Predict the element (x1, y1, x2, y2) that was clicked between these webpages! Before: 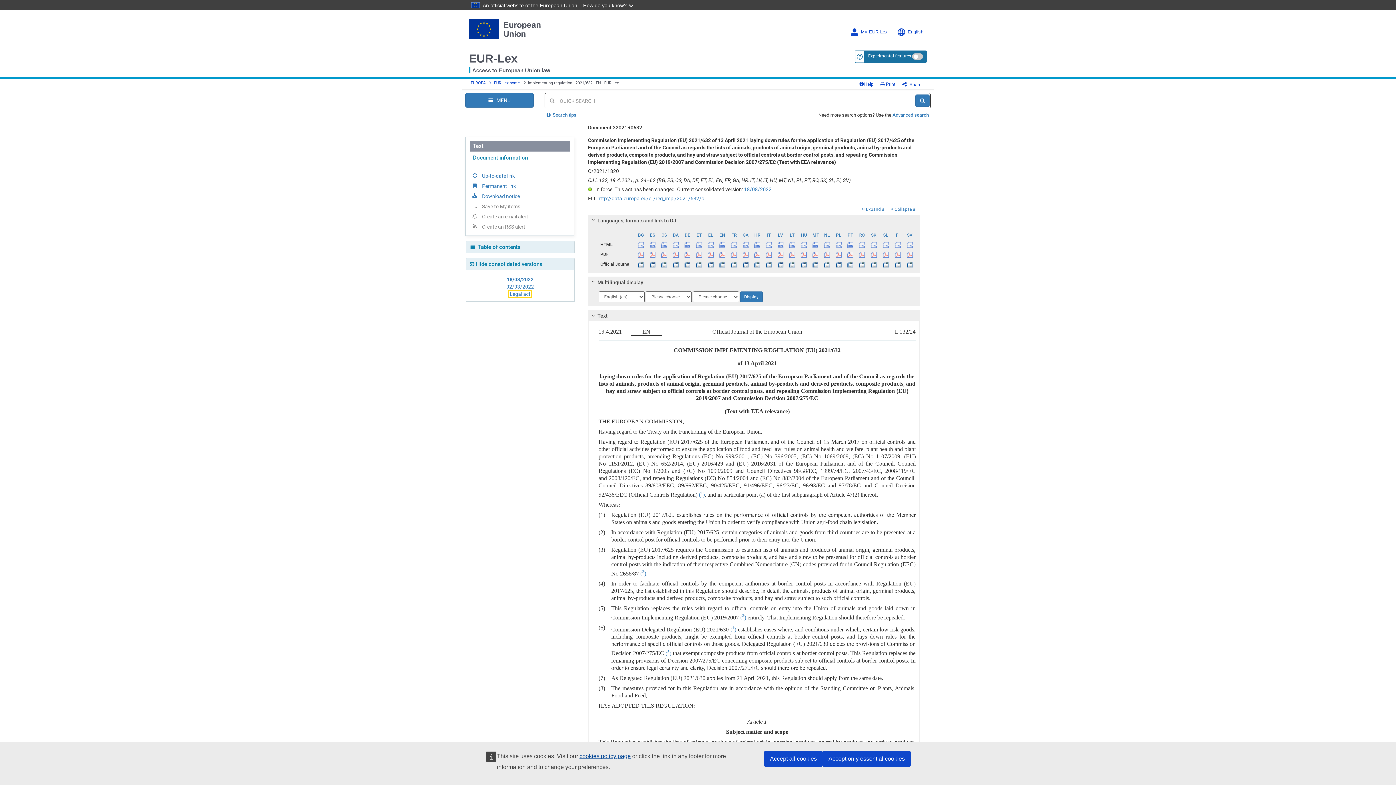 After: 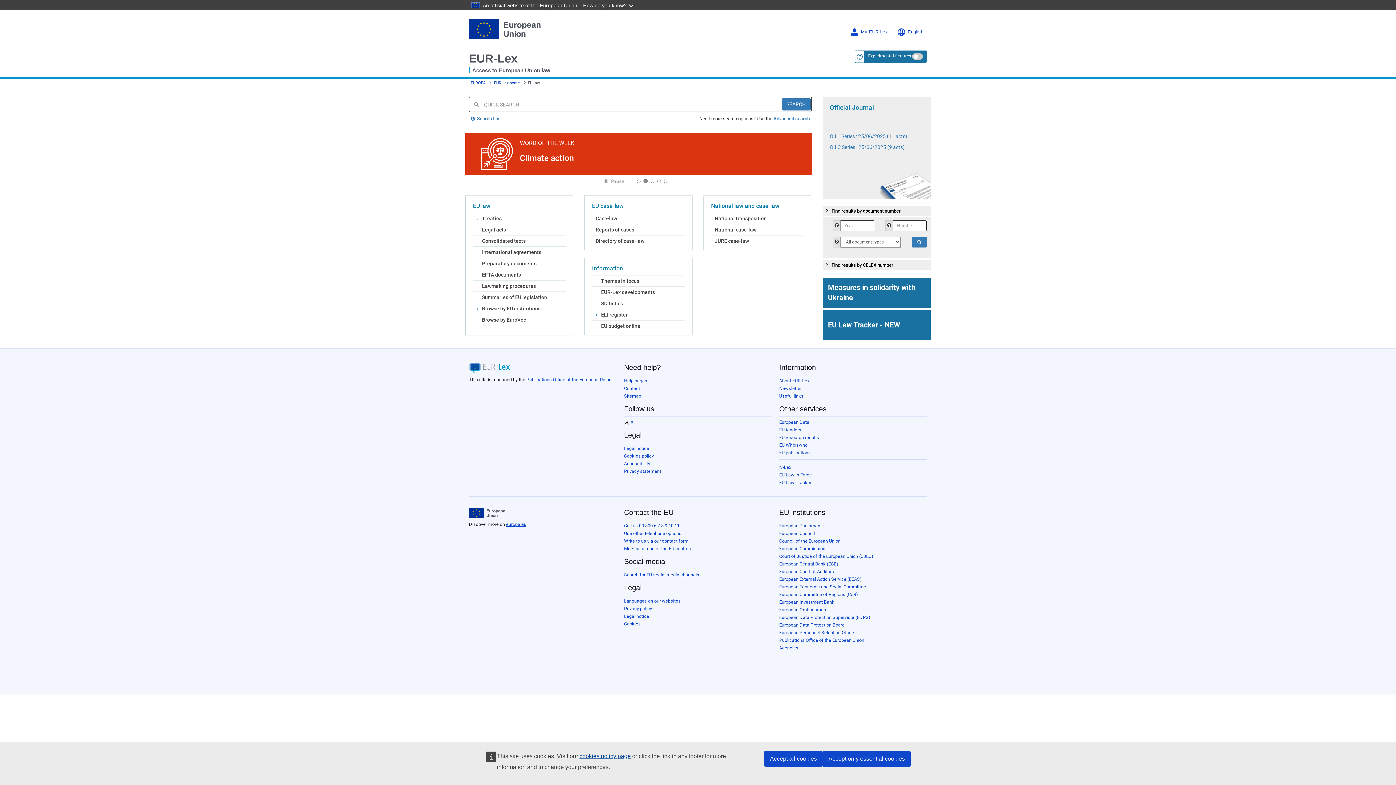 Action: label: EUR-Lex bbox: (469, 52, 517, 65)